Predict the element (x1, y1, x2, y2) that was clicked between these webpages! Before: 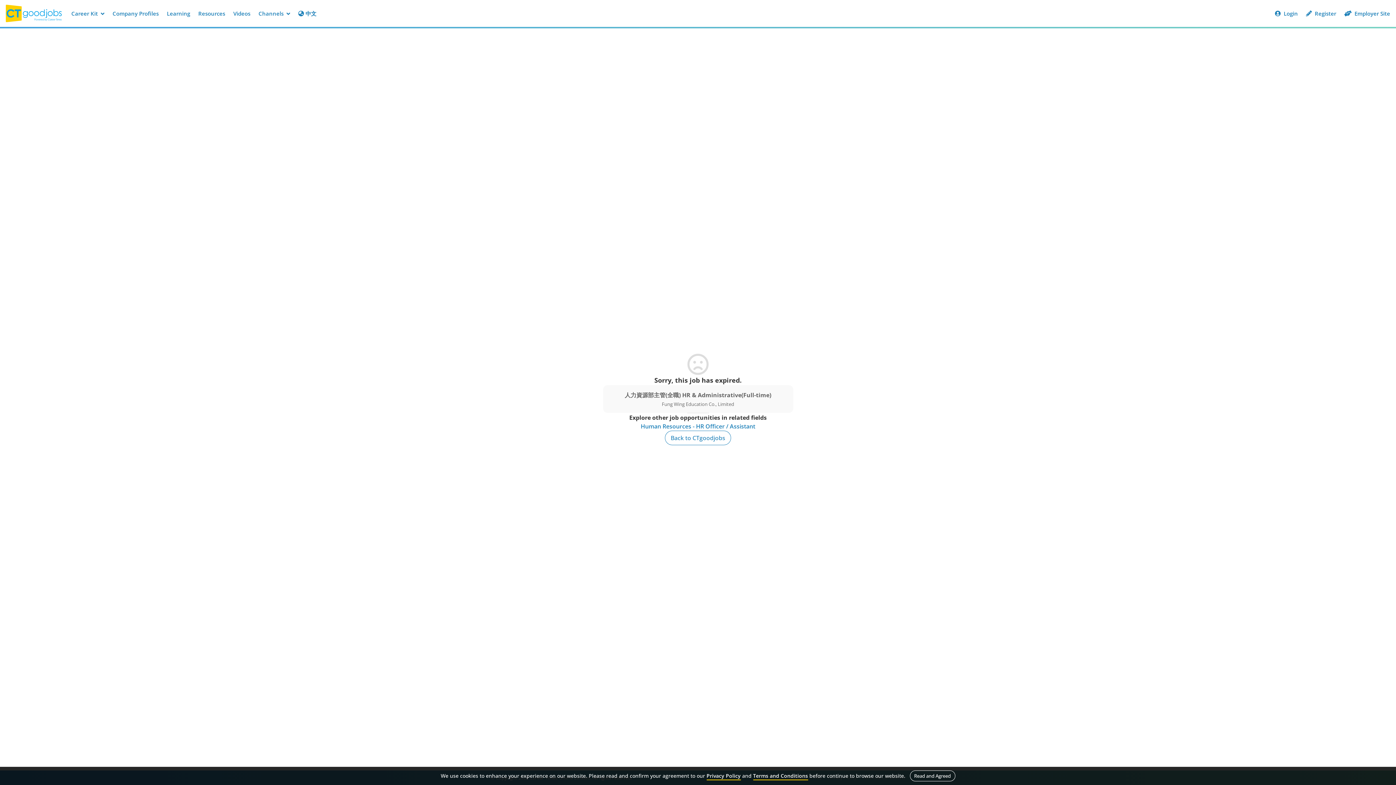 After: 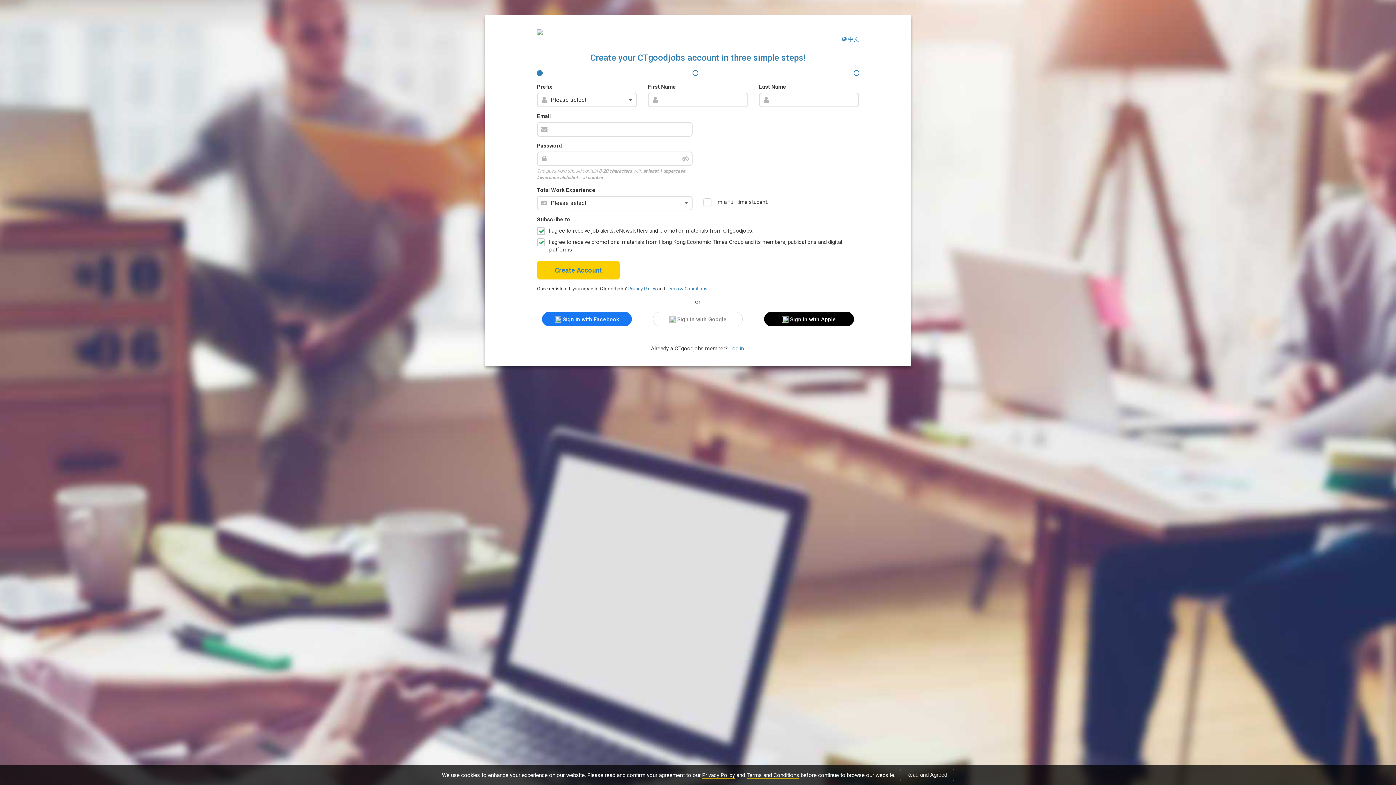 Action: label:  Register bbox: (1302, 6, 1340, 20)